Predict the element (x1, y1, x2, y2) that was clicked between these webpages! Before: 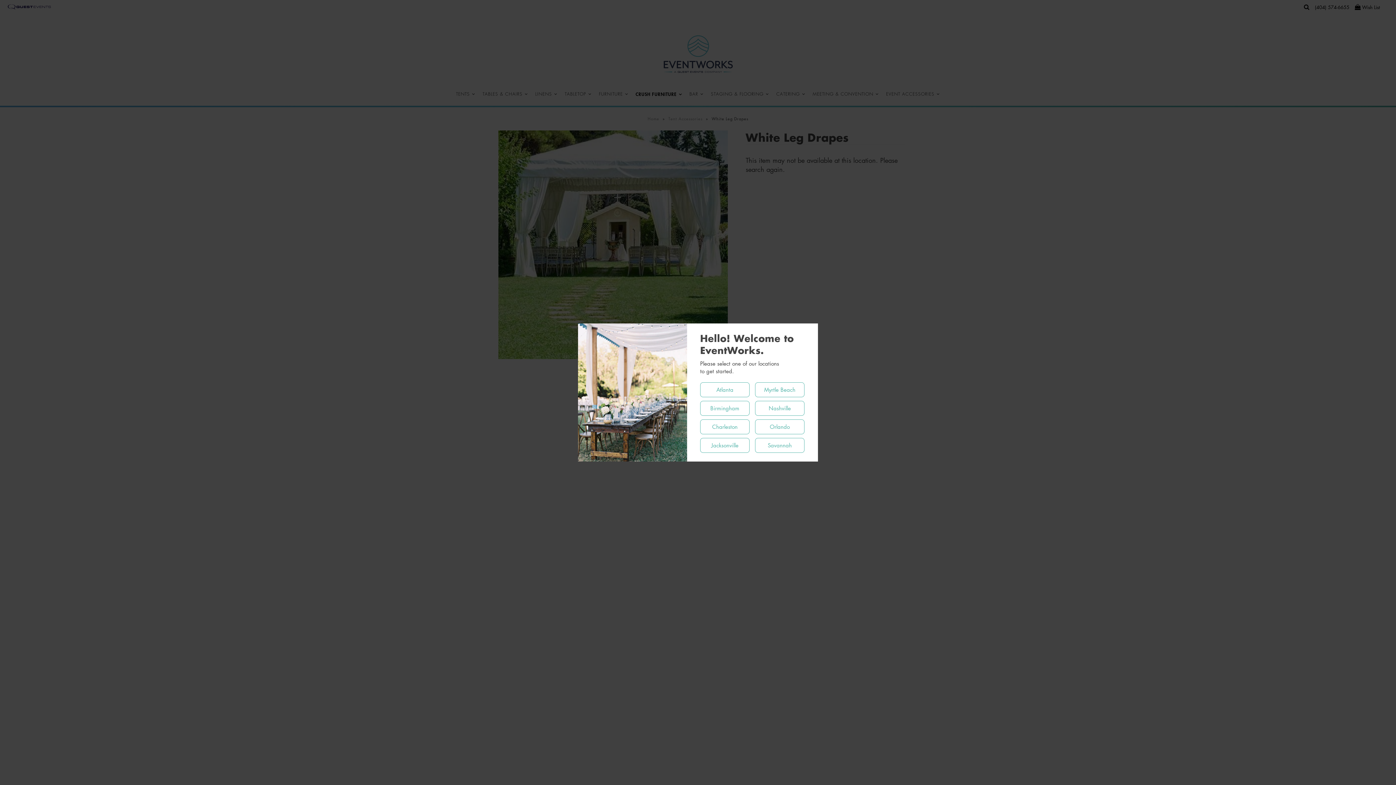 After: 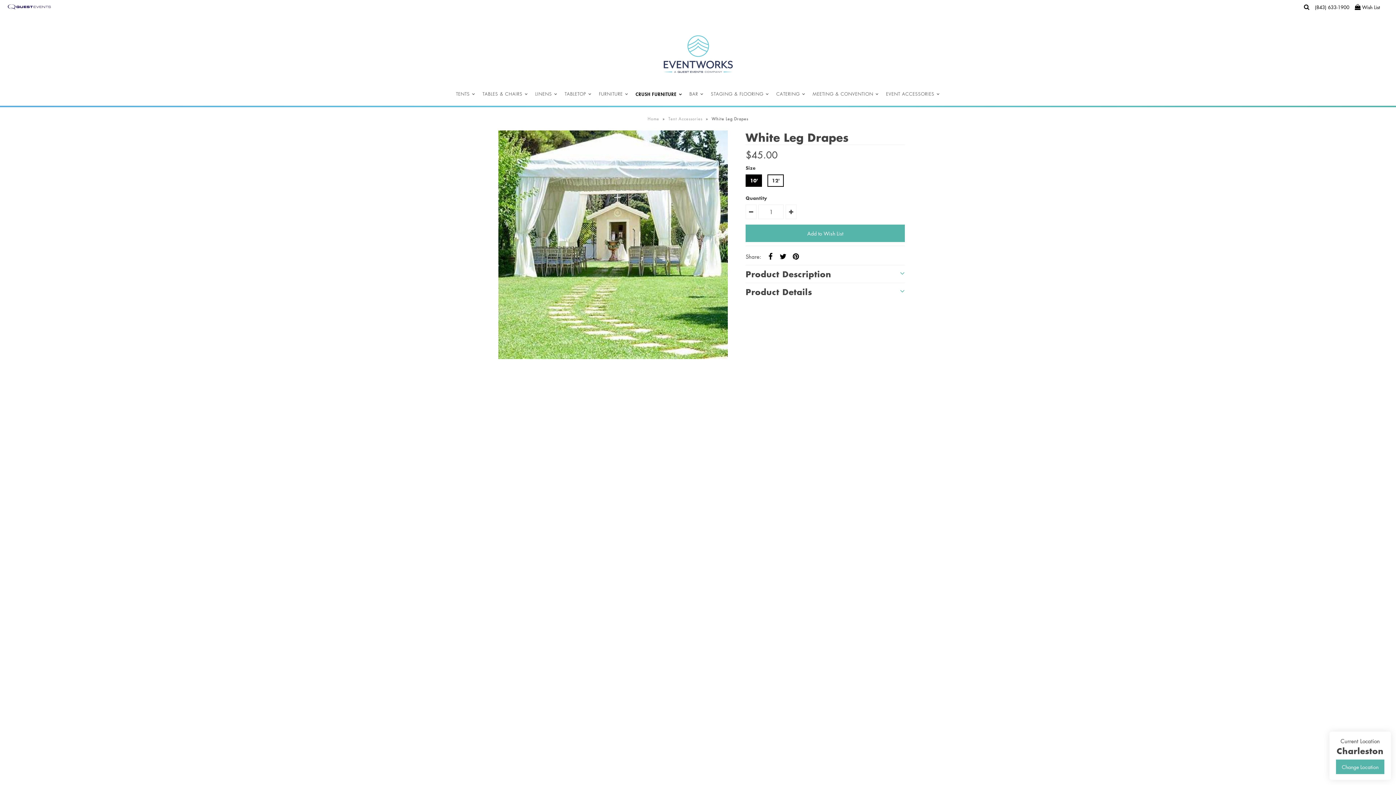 Action: label: Charleston bbox: (700, 419, 749, 434)